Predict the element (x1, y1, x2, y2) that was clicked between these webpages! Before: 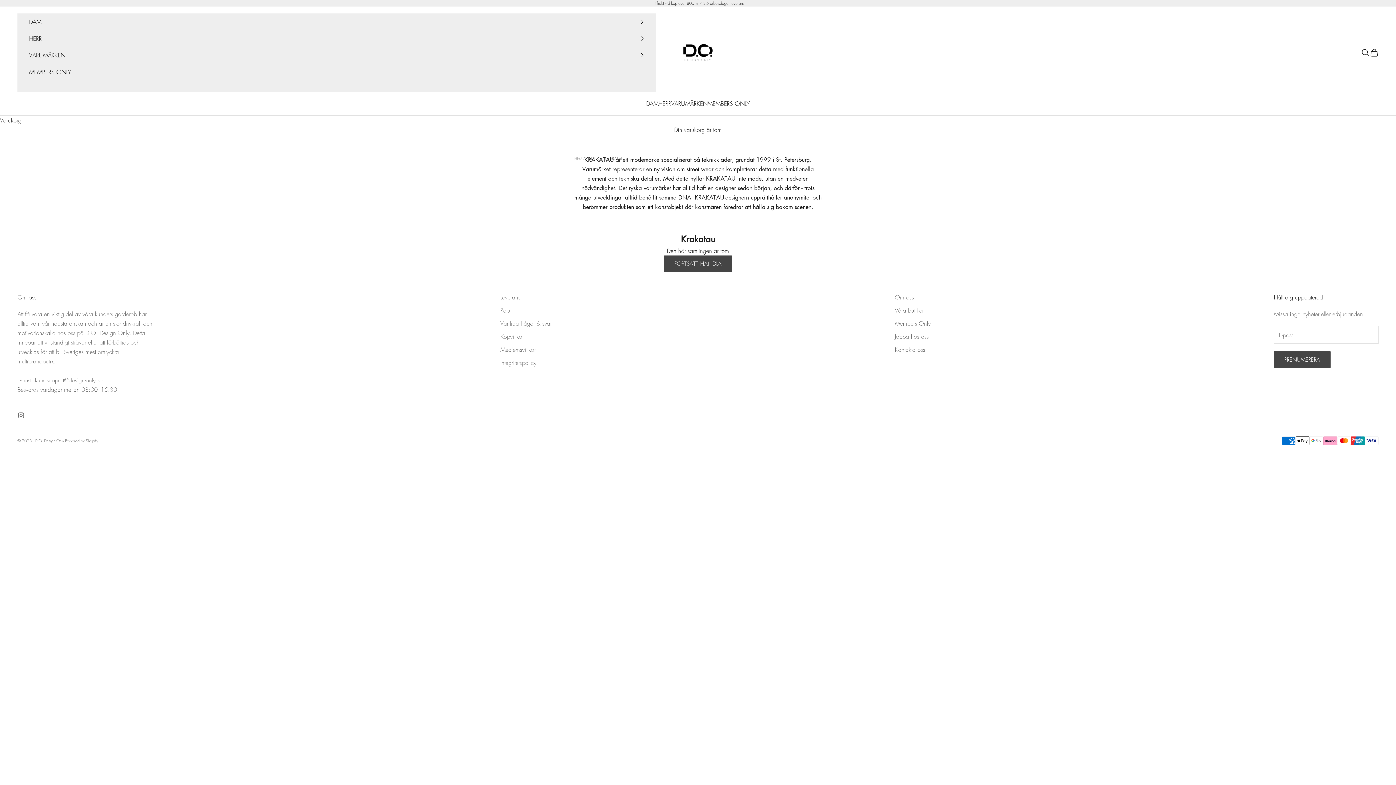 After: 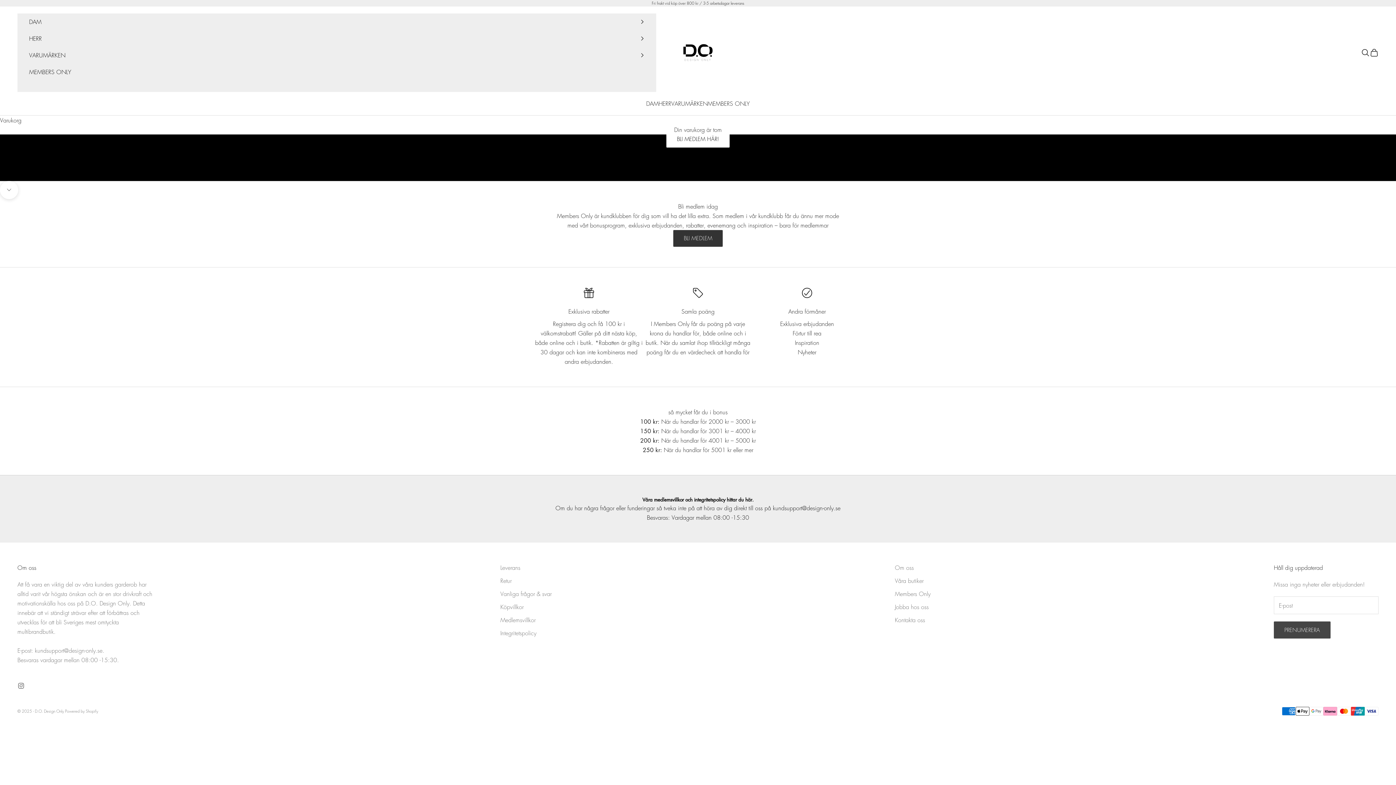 Action: label: MEMBERS ONLY bbox: (29, 63, 644, 80)